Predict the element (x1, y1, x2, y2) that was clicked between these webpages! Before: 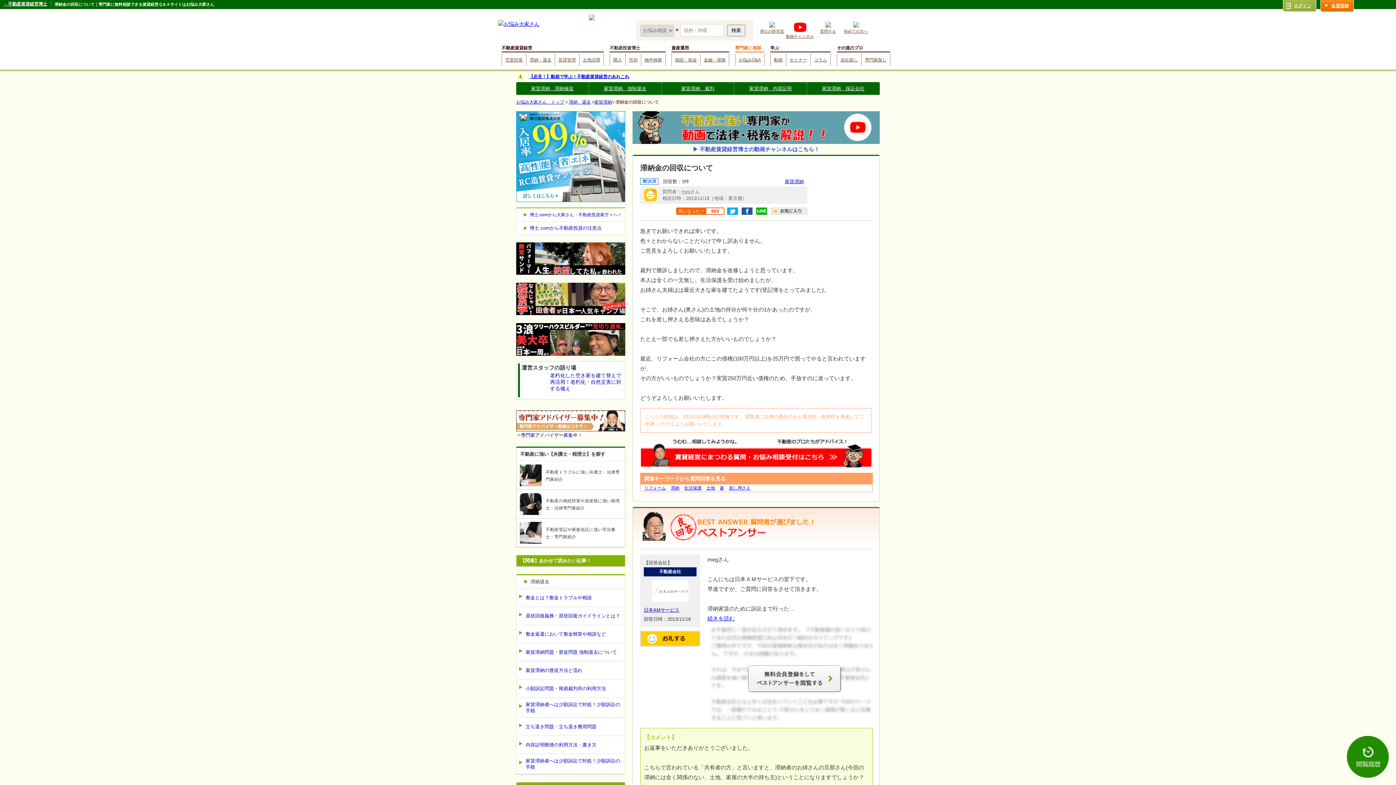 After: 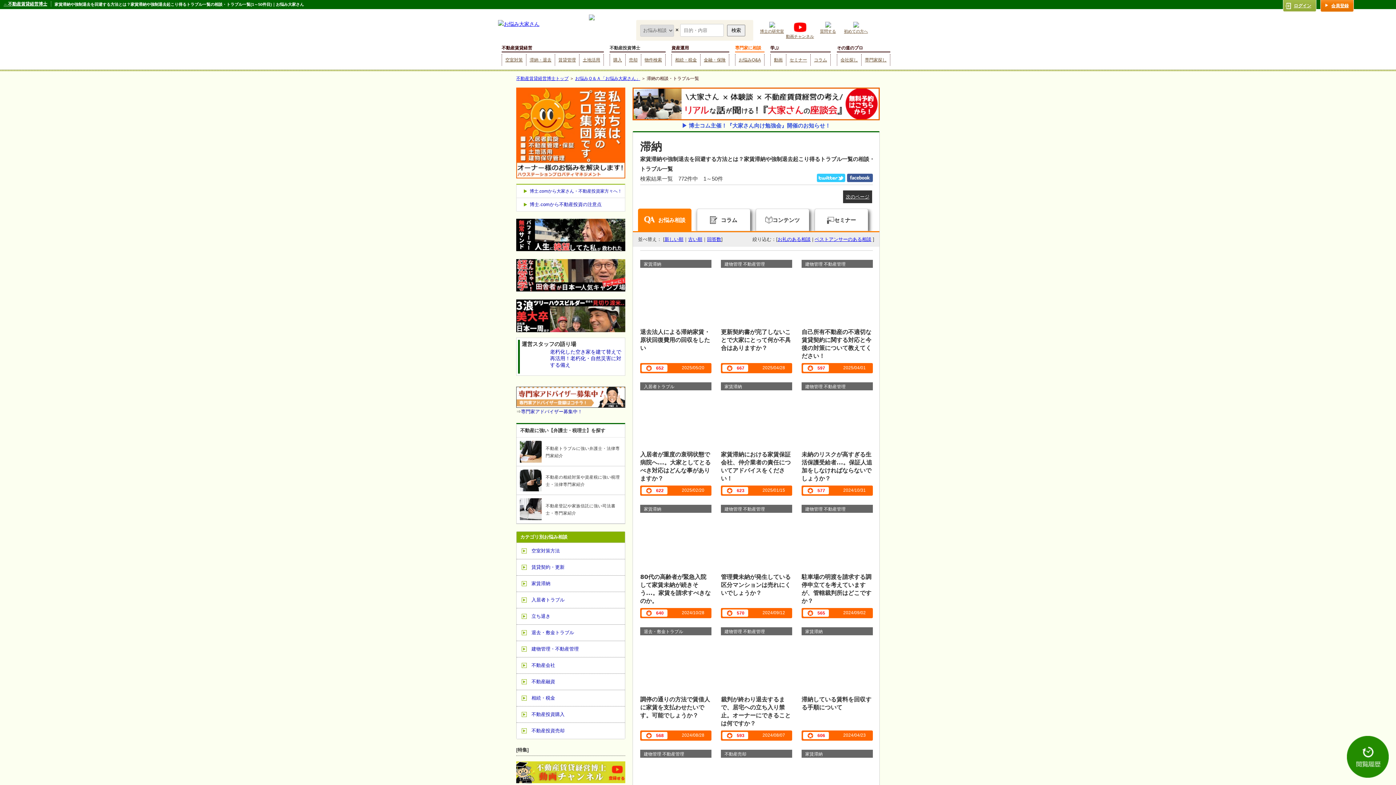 Action: bbox: (670, 485, 679, 490) label: 滞納